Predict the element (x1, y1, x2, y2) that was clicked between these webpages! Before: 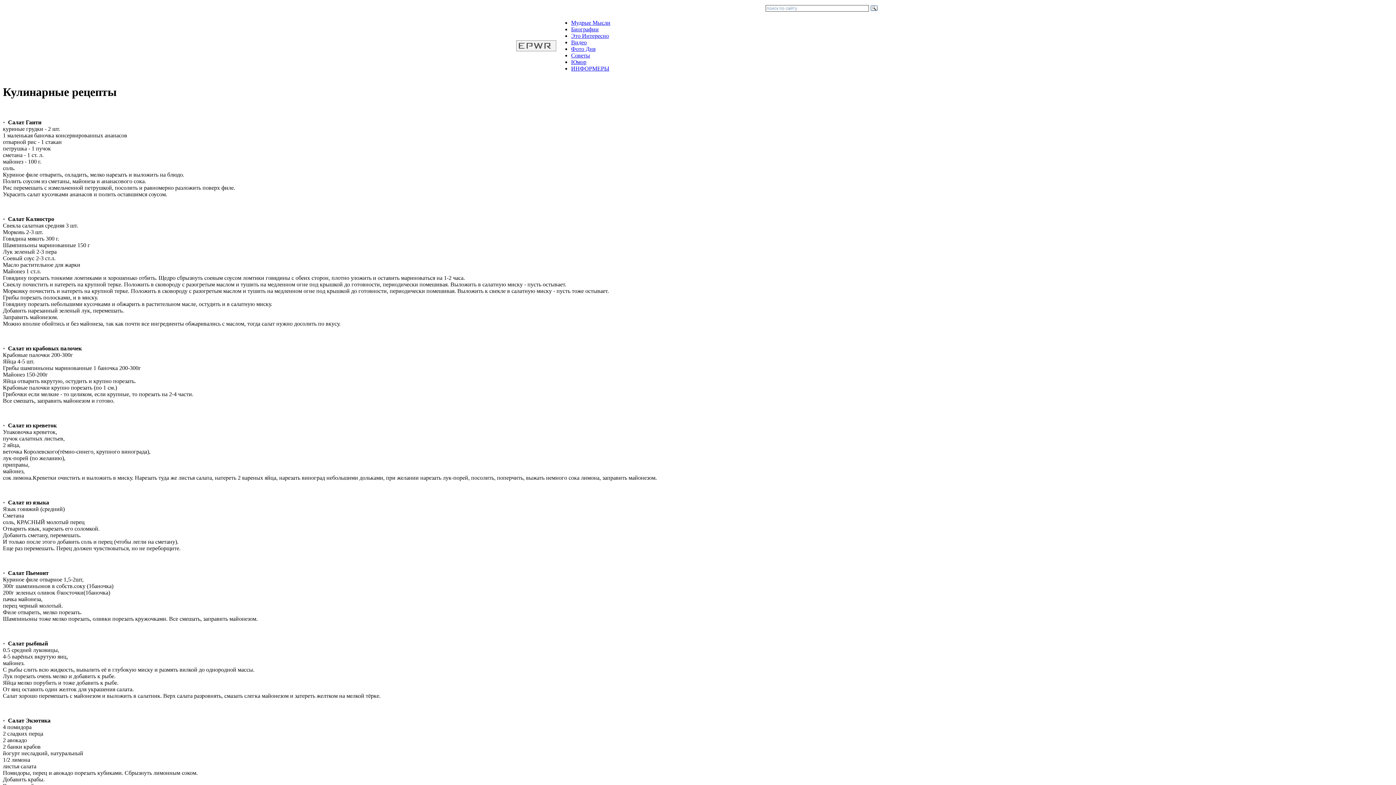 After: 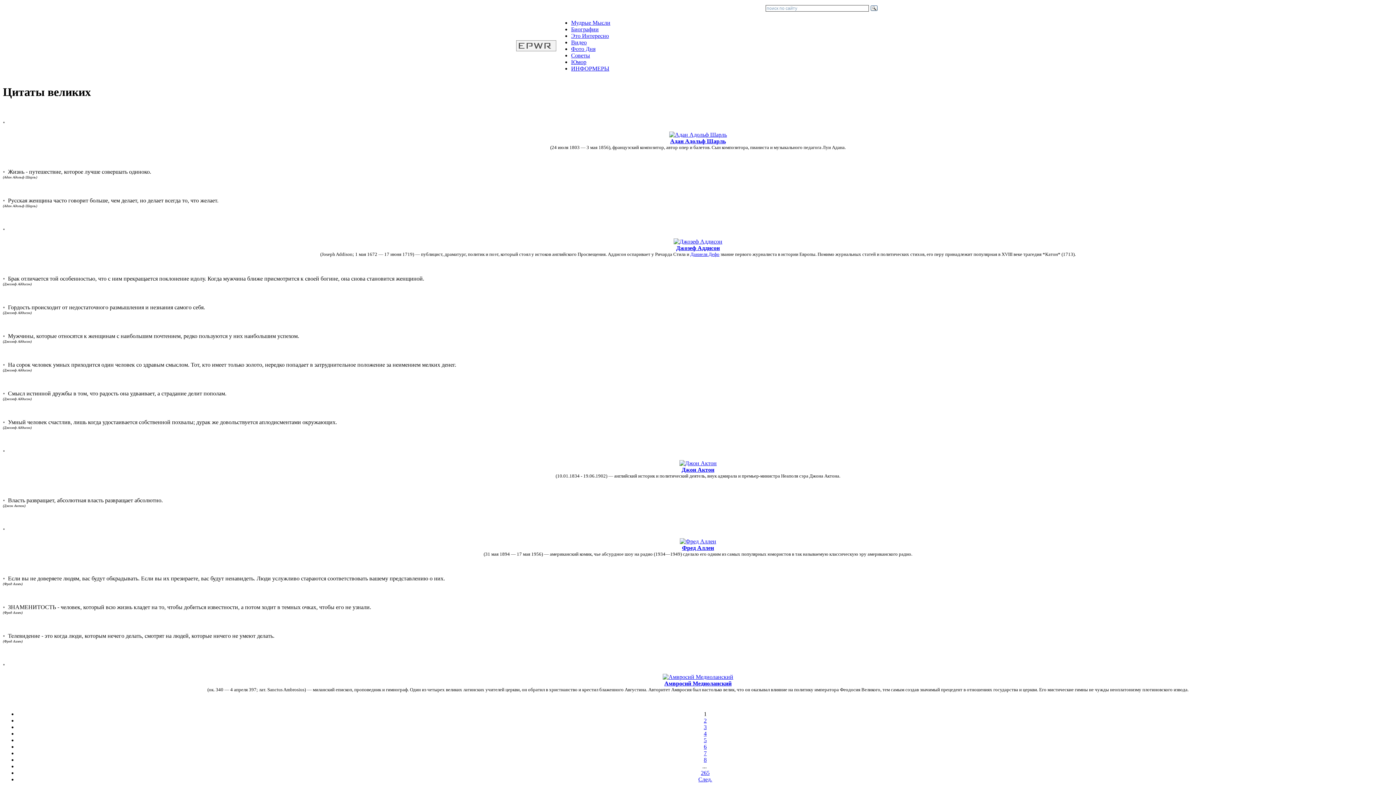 Action: bbox: (571, 19, 610, 25) label: Мудрые Мысли